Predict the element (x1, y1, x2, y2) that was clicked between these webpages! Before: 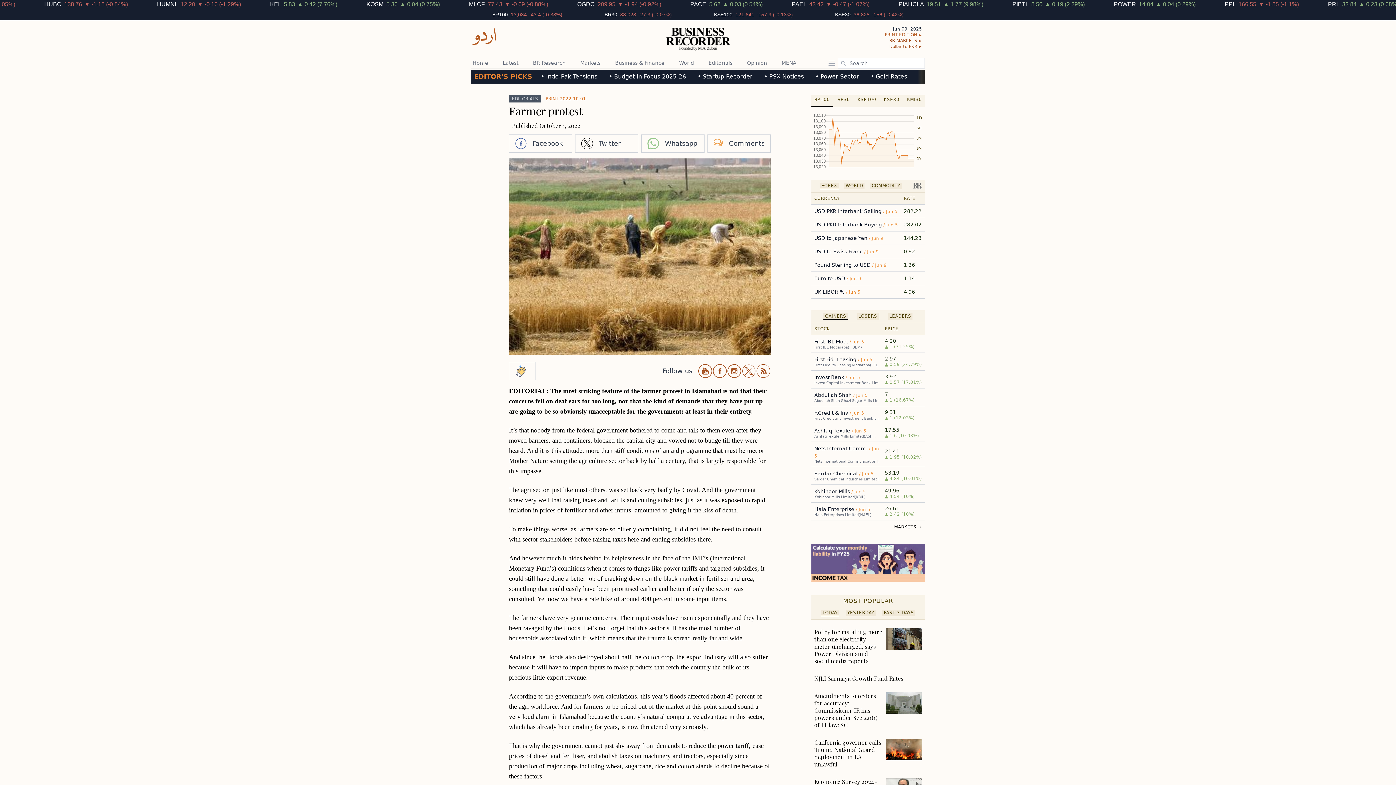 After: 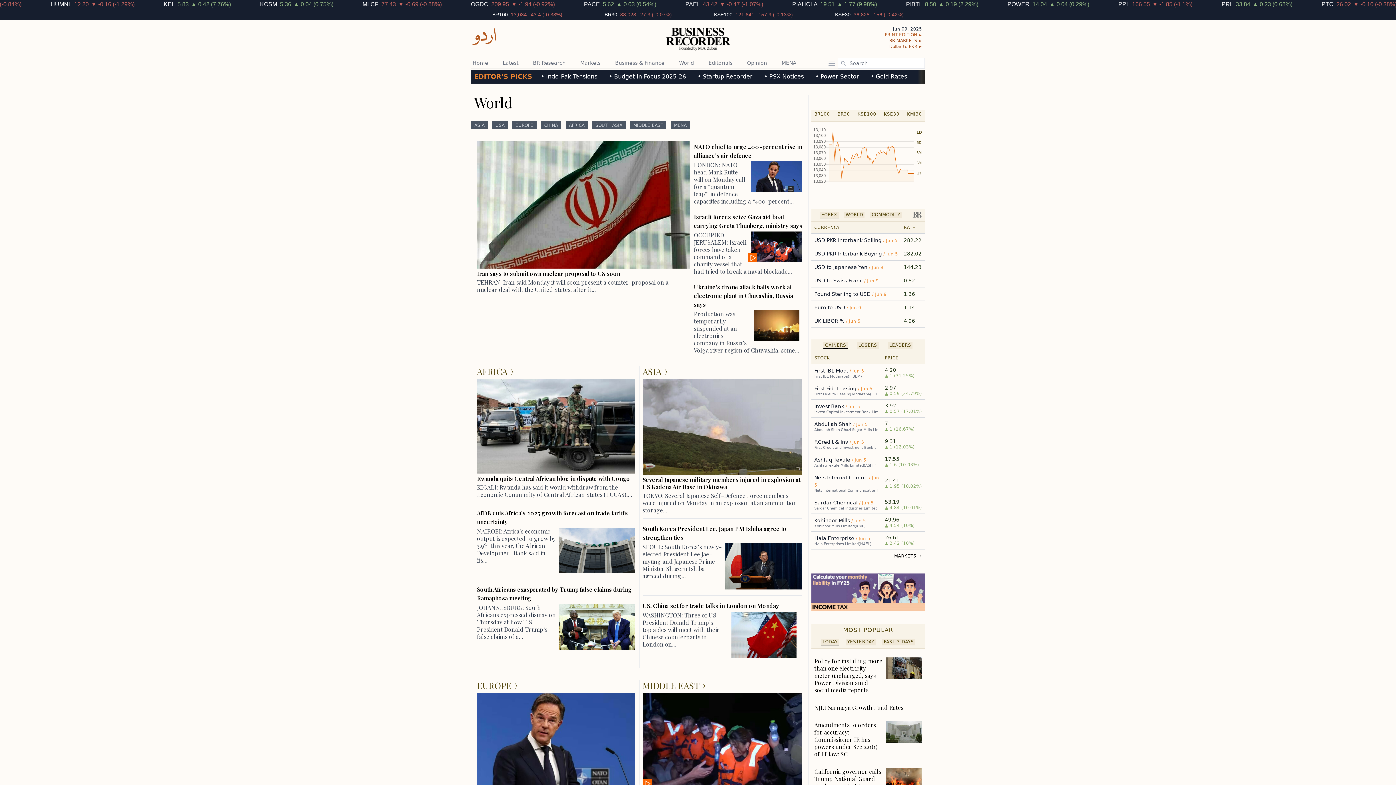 Action: bbox: (677, 57, 695, 68) label: World